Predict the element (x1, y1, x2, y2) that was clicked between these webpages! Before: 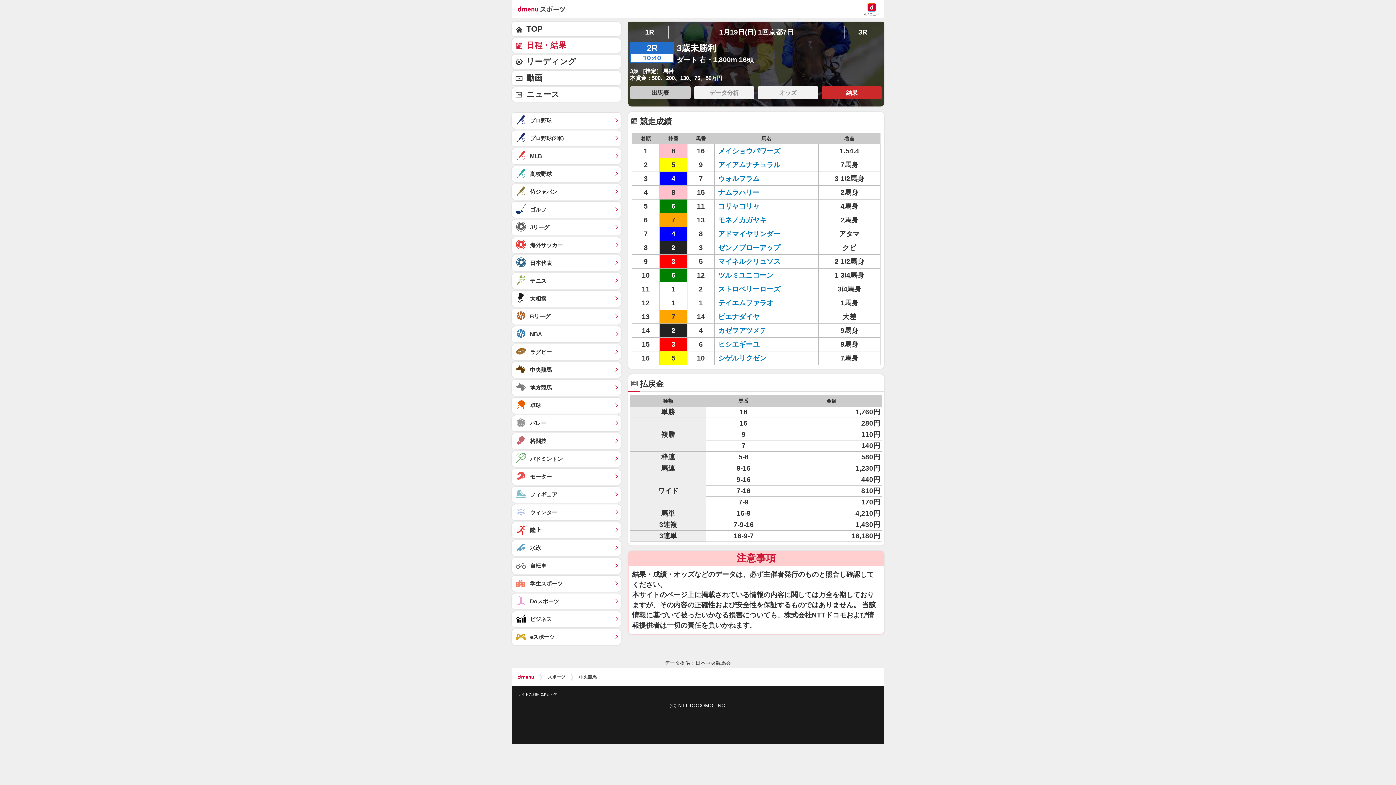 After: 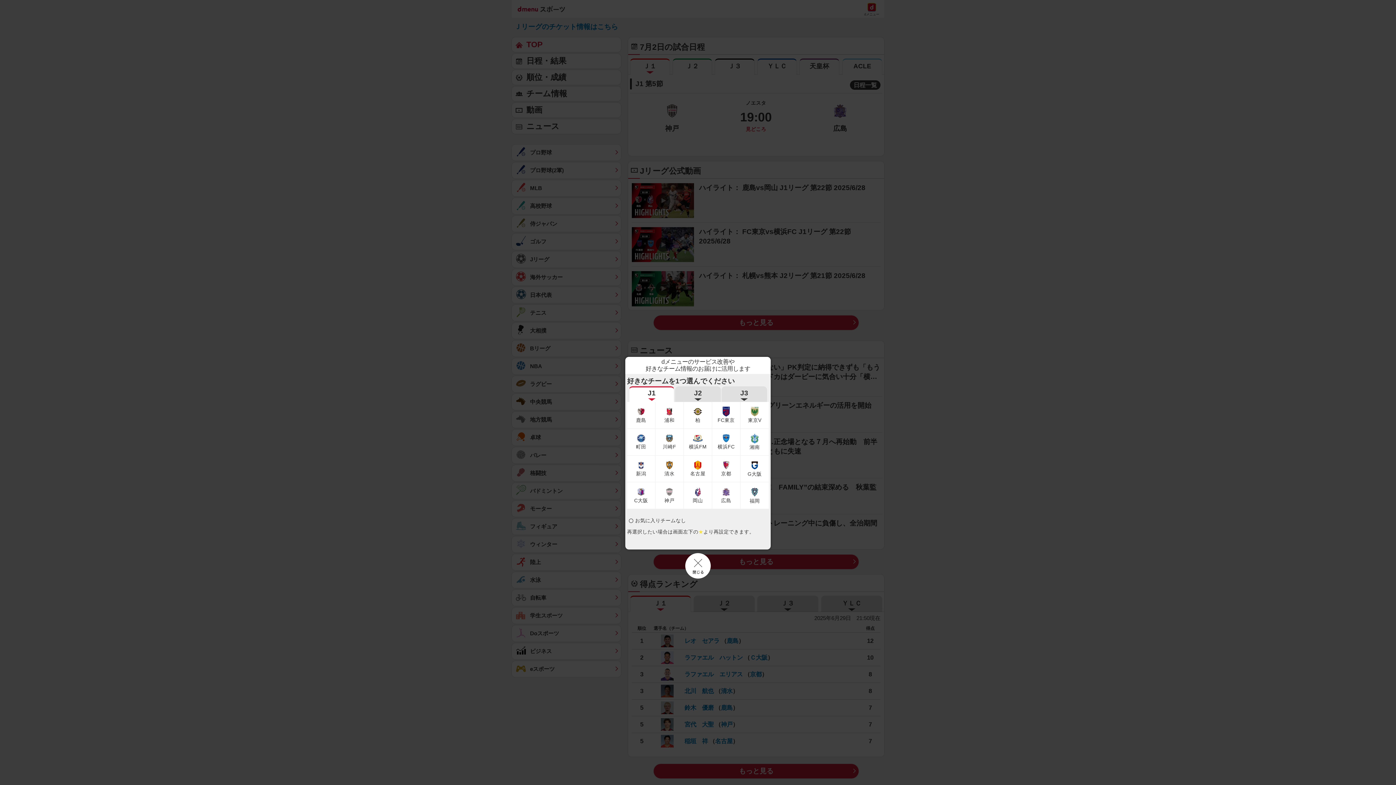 Action: label: Jリーグ	 bbox: (512, 219, 621, 235)